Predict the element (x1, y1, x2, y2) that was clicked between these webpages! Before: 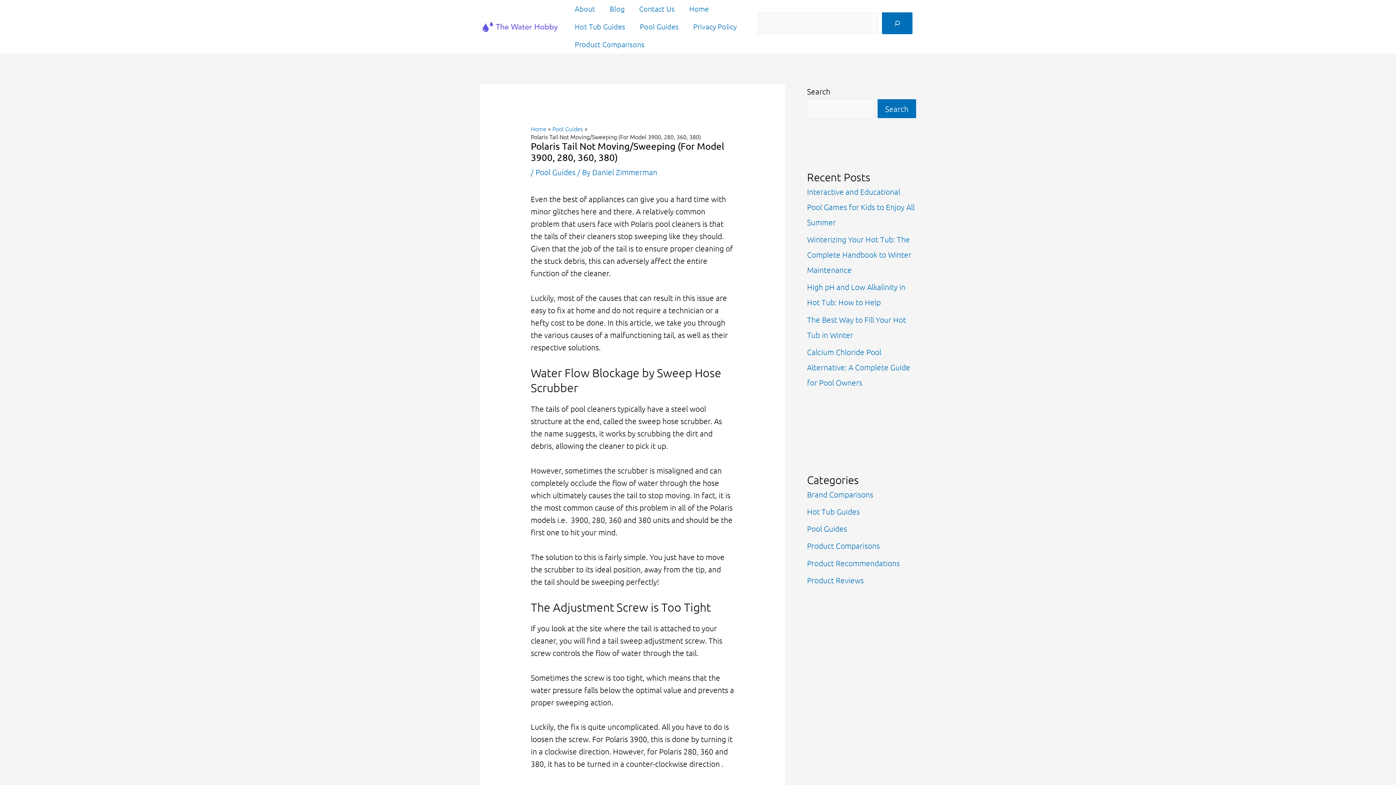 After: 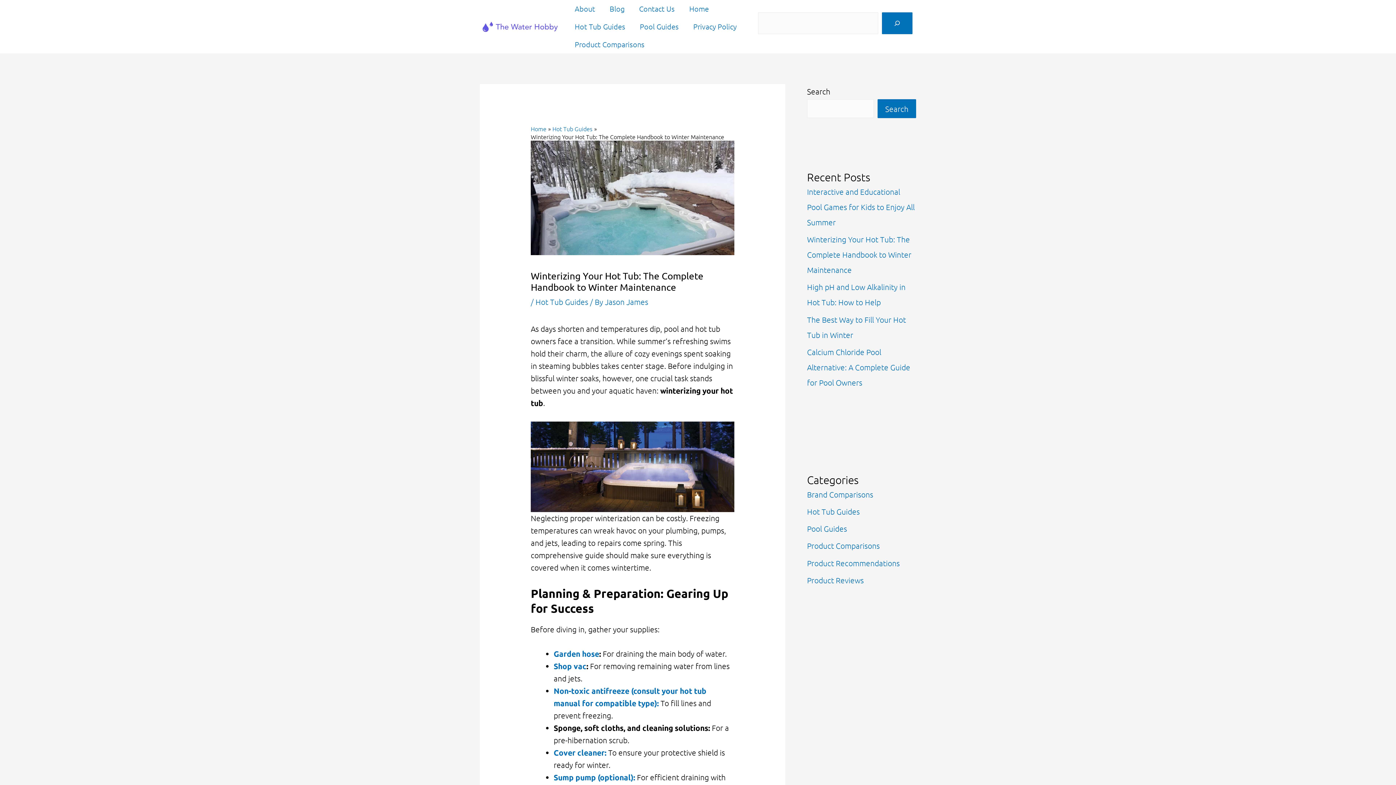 Action: label: Winterizing Your Hot Tub: The Complete Handbook to Winter Maintenance bbox: (807, 234, 911, 274)